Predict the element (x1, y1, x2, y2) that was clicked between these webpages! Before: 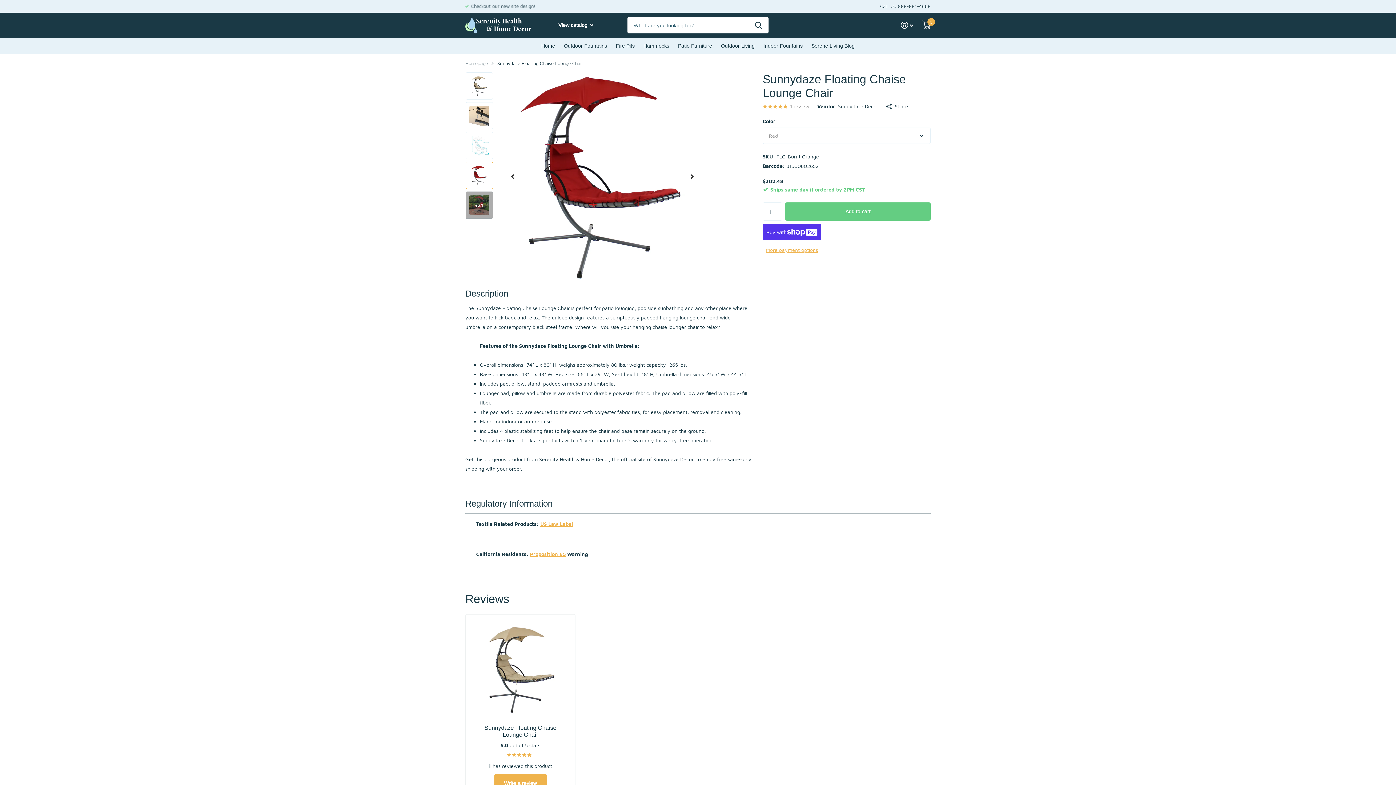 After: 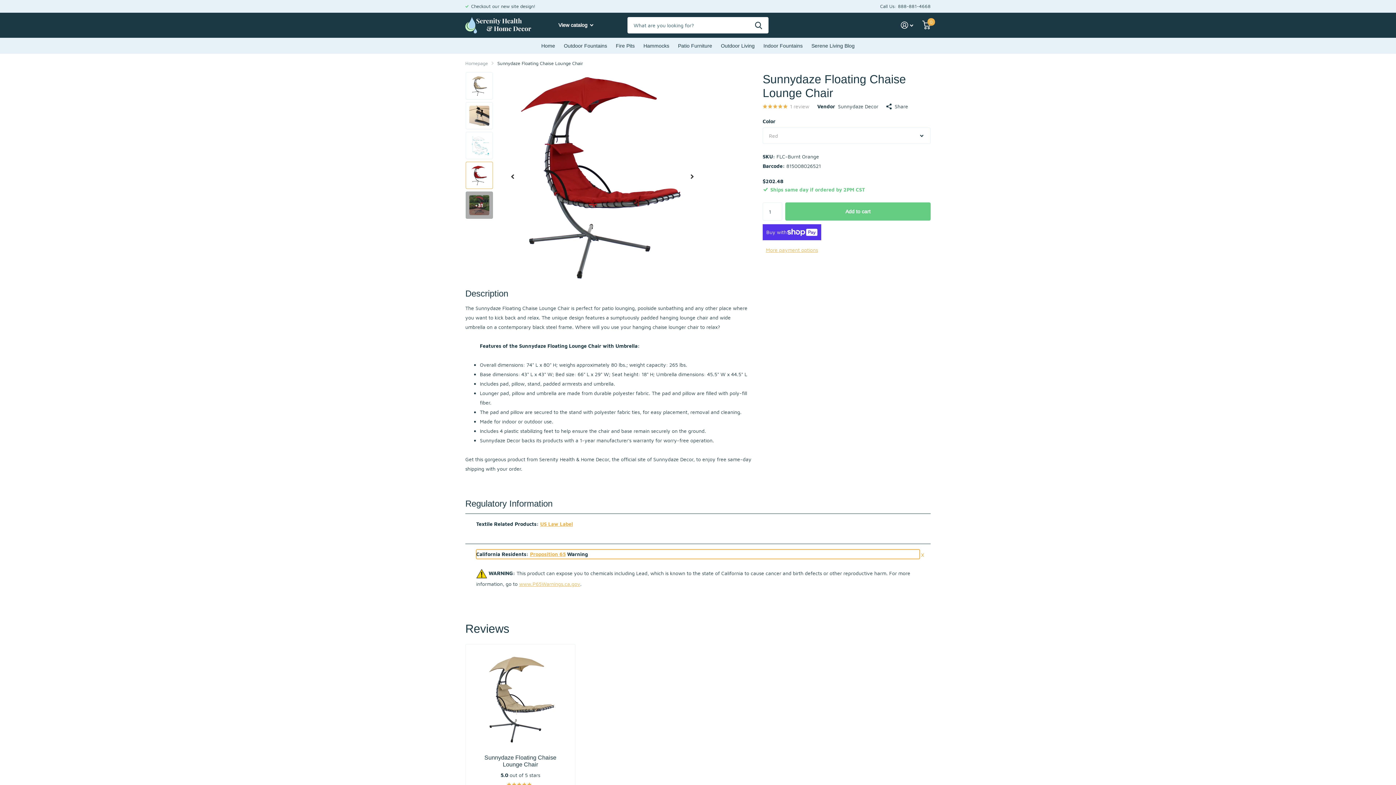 Action: bbox: (530, 551, 565, 557) label: Open Proposition 65 Warning Label